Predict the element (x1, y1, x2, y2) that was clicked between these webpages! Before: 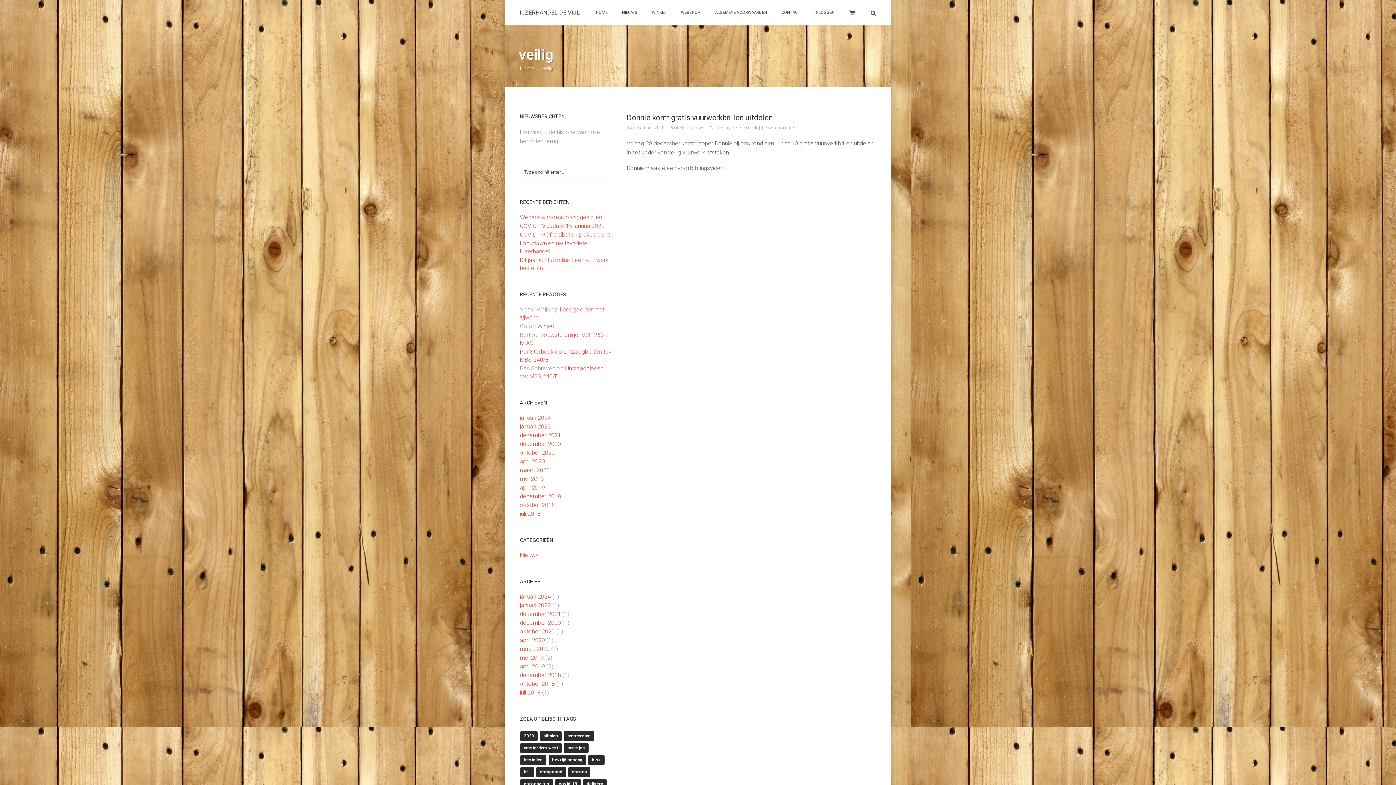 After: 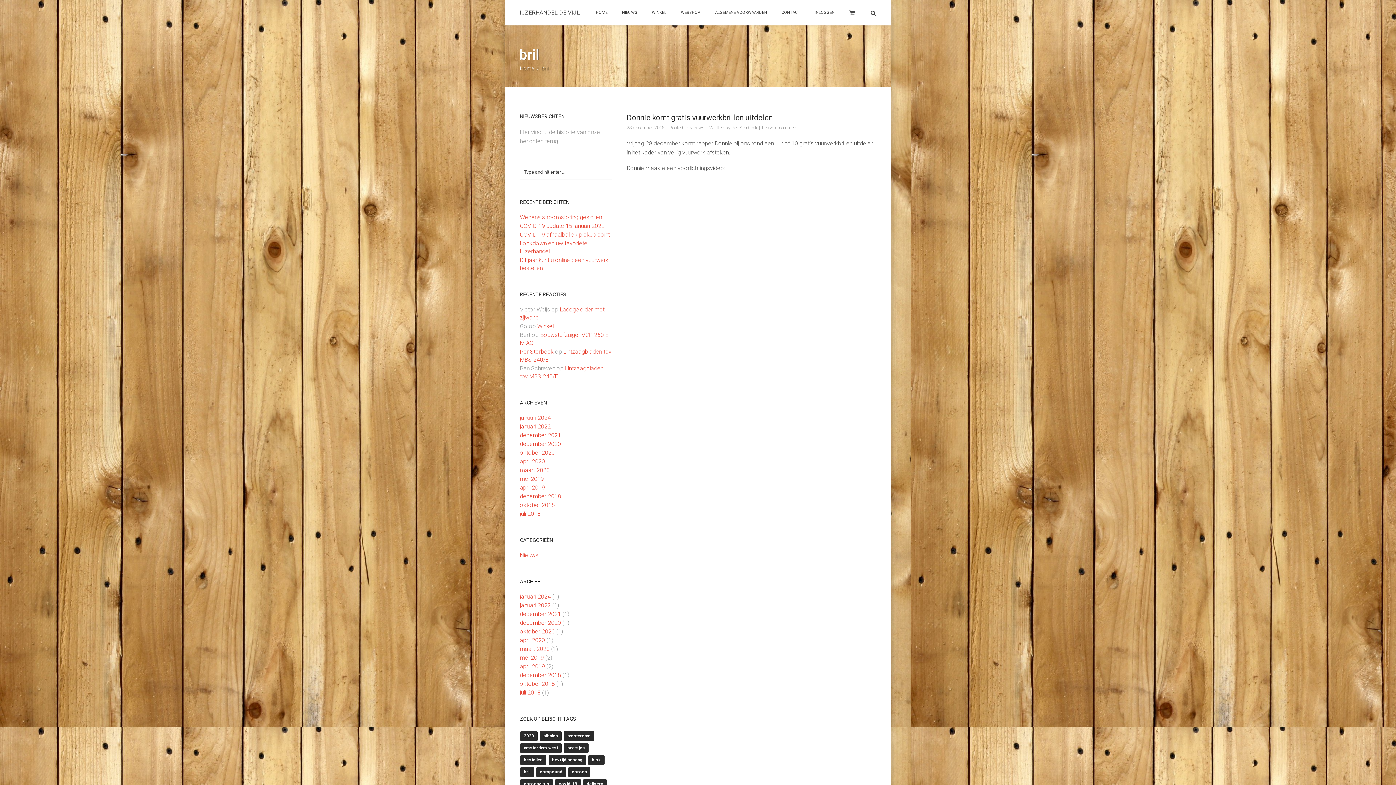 Action: bbox: (520, 767, 534, 777) label: bril (1 item)